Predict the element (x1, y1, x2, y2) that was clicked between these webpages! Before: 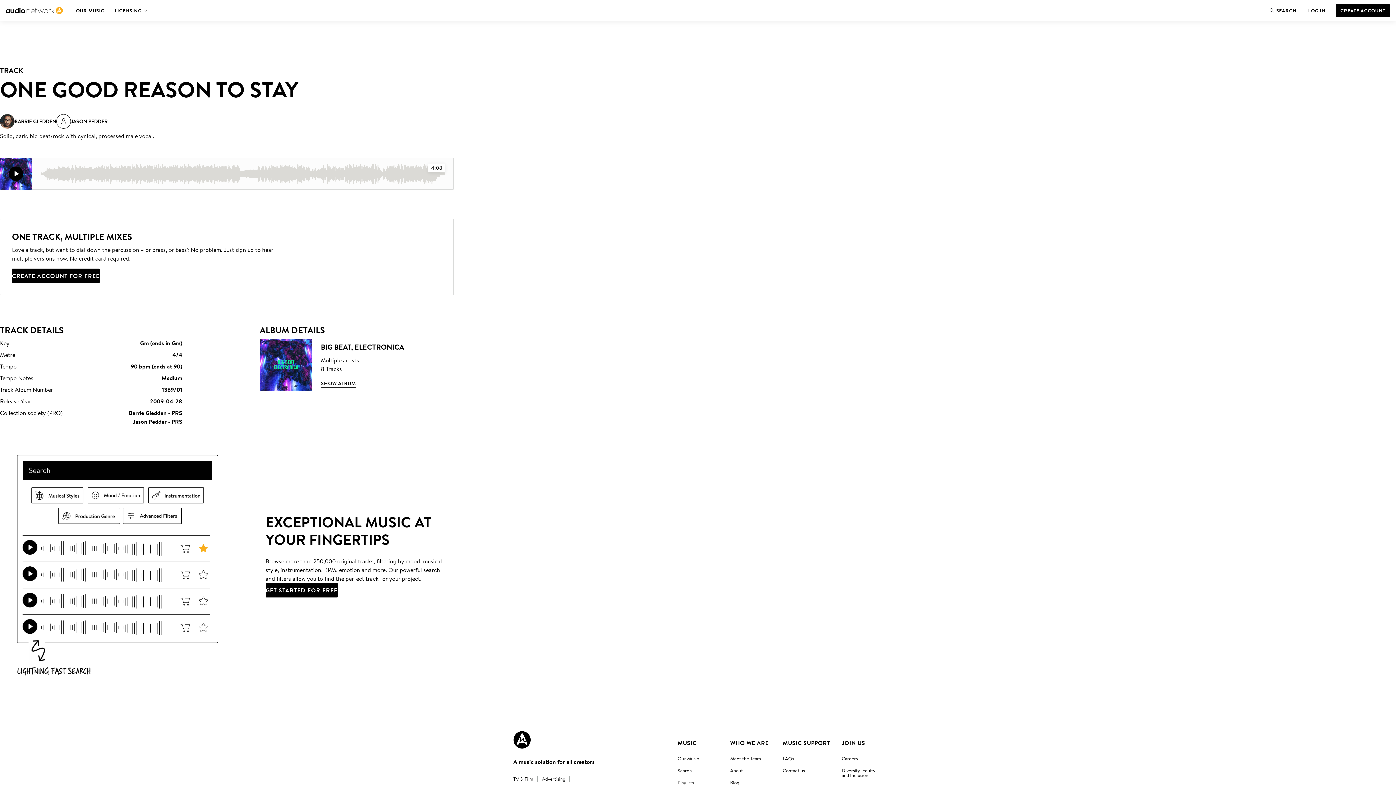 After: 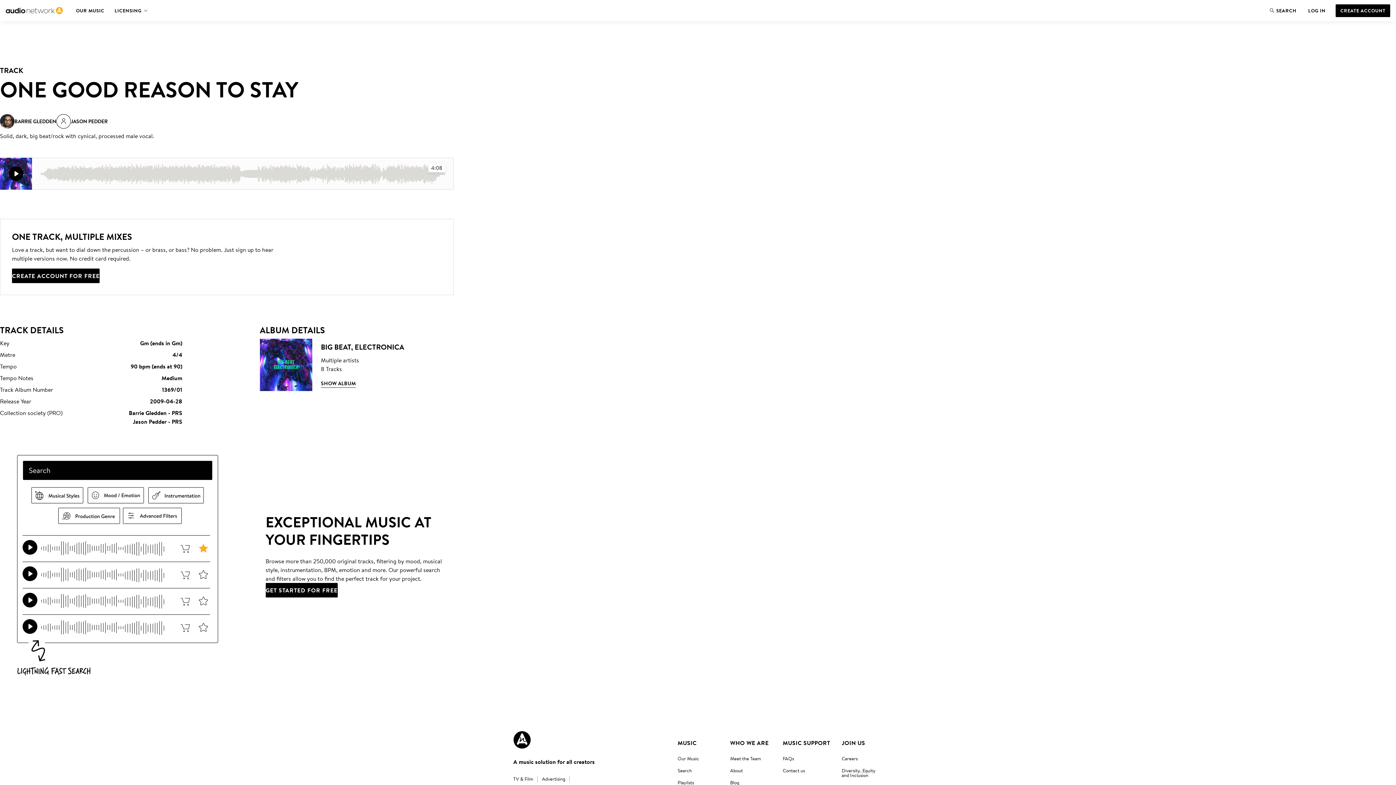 Action: label: MUSIC SUPPORT bbox: (782, 731, 830, 754)